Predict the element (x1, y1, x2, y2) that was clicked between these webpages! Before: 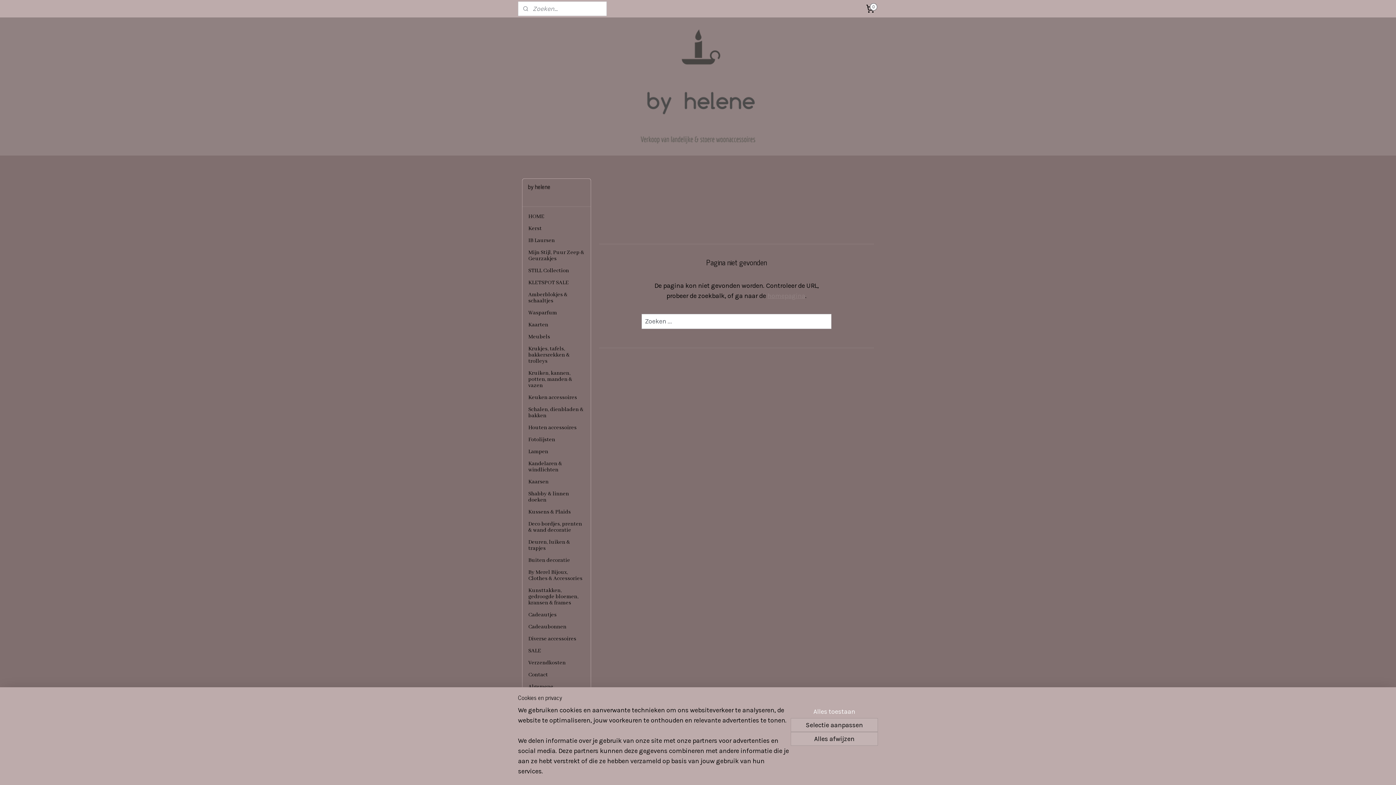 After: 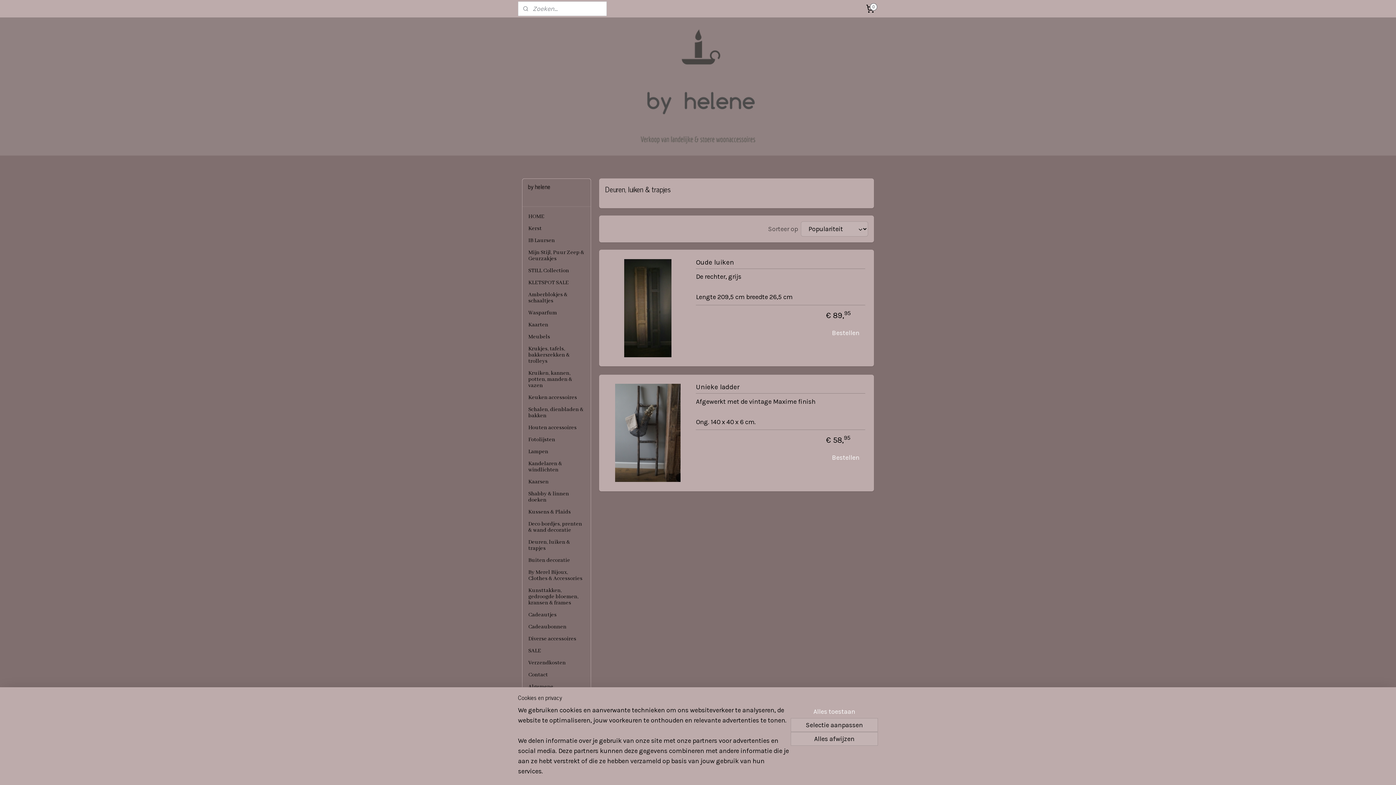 Action: bbox: (522, 536, 590, 554) label: Deuren, luiken & trapjes